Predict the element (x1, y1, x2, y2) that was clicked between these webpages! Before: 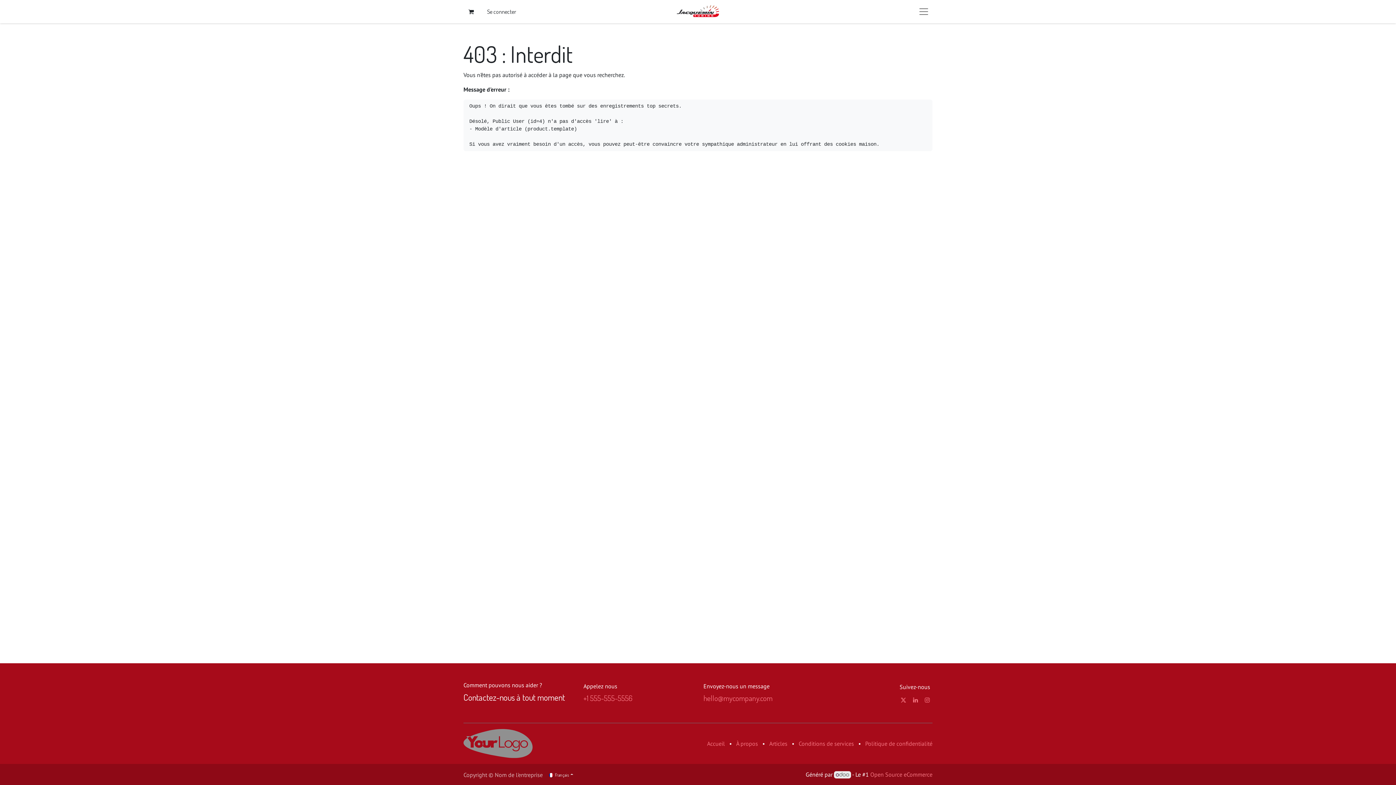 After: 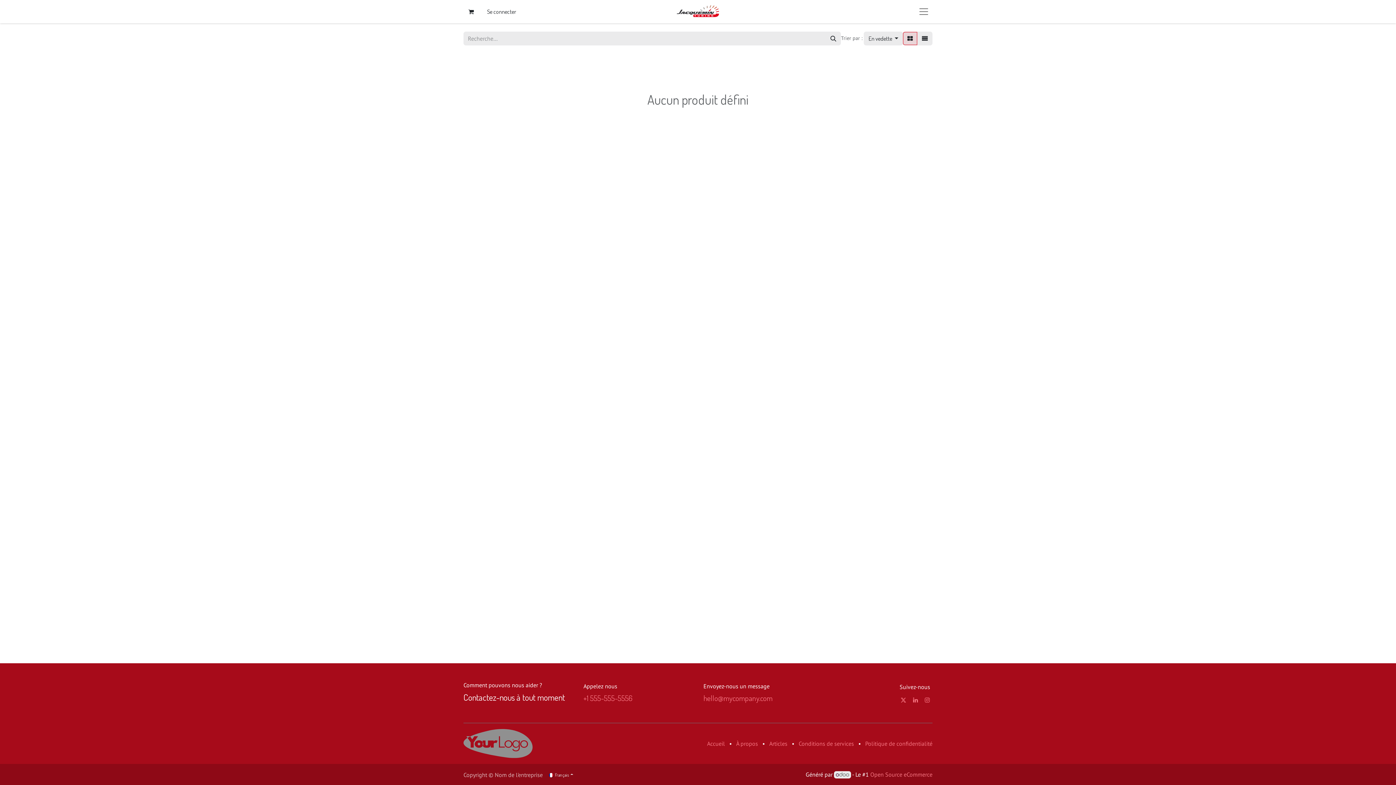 Action: bbox: (463, 739, 532, 746)